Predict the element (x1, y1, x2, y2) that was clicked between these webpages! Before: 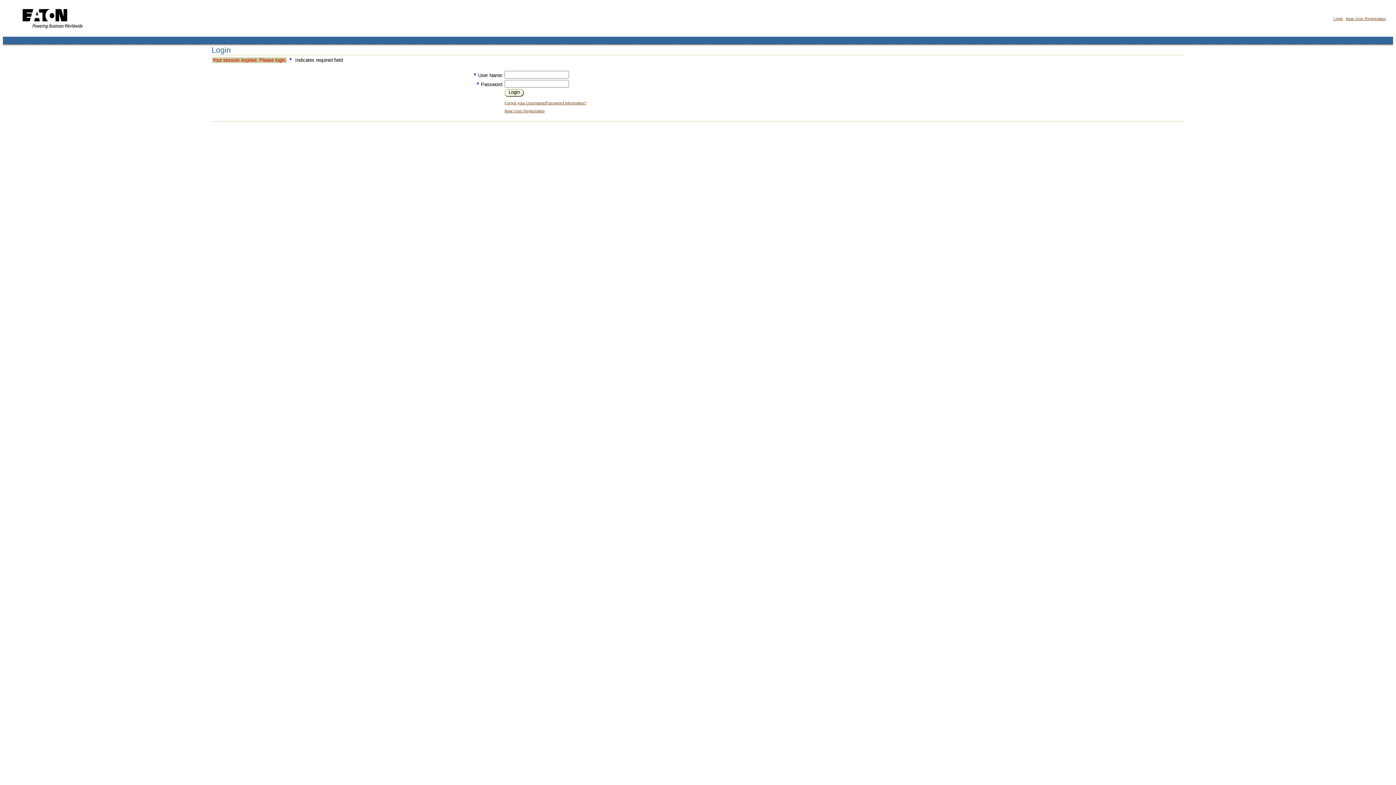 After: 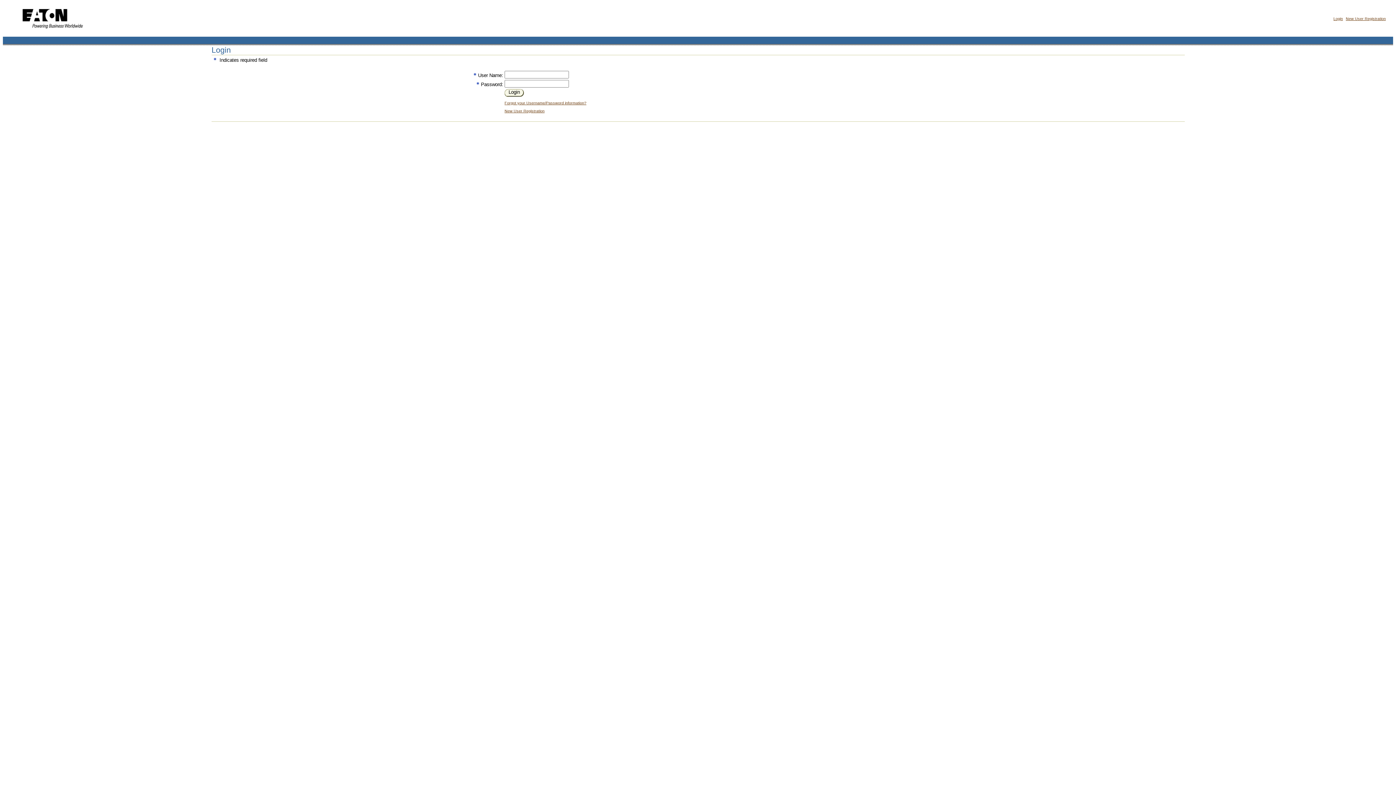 Action: label: Login bbox: (508, 89, 520, 94)